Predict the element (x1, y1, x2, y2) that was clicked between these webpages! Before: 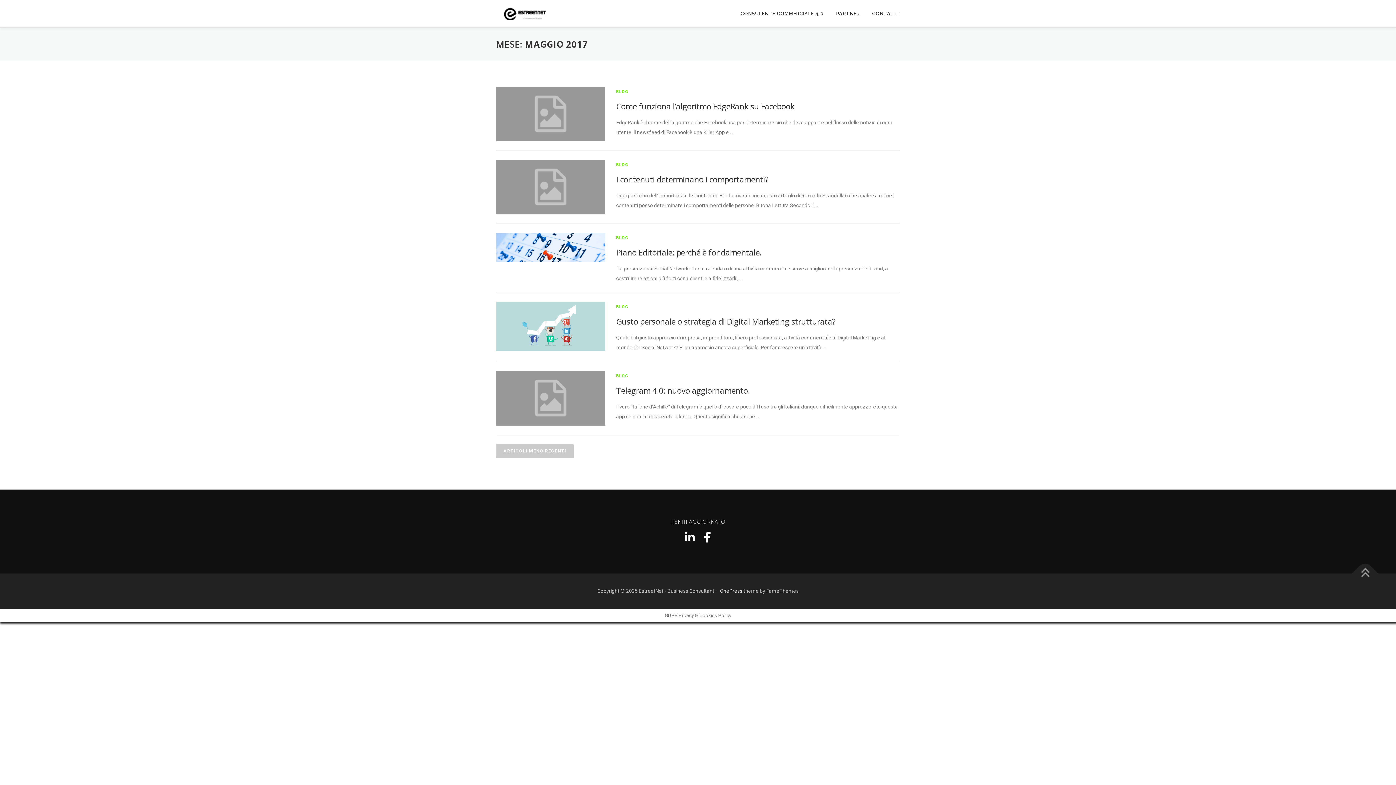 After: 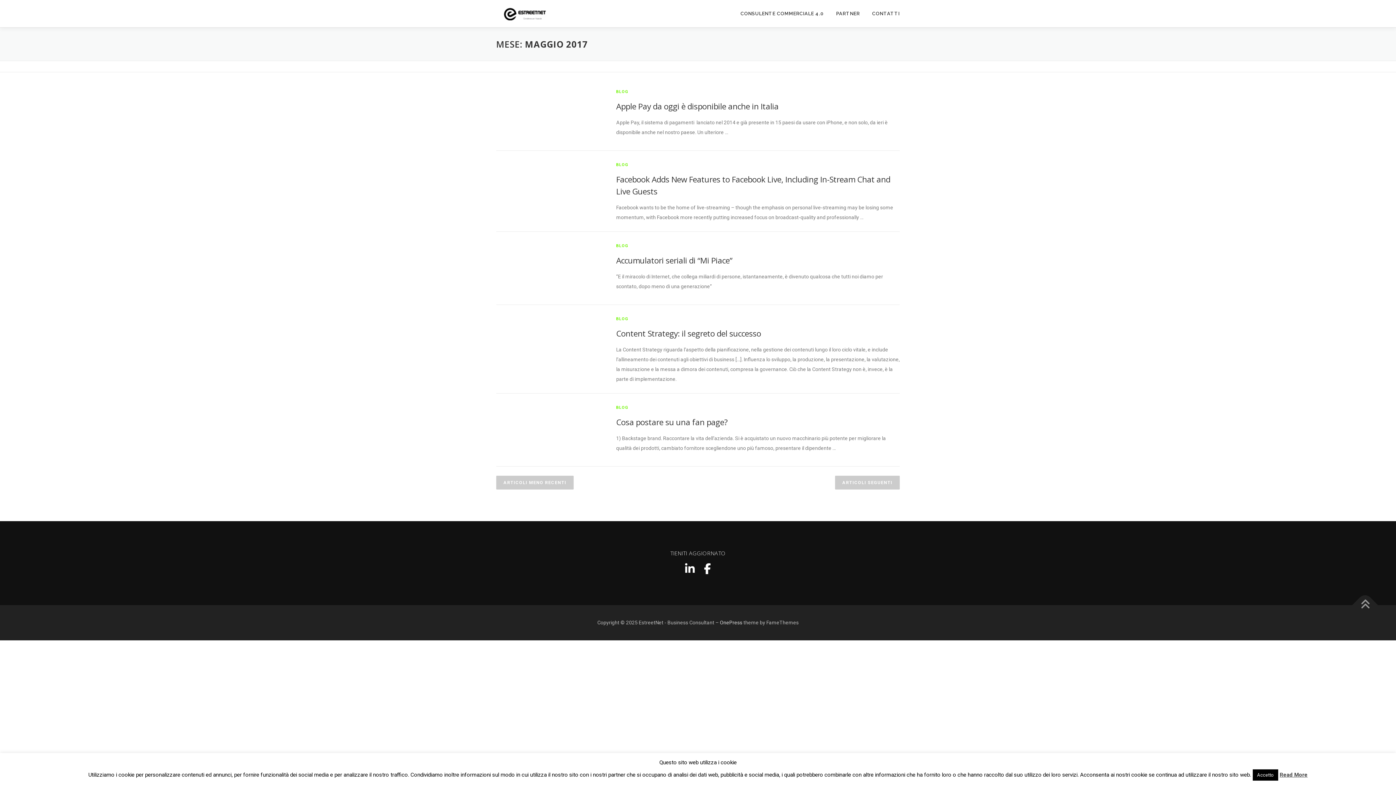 Action: bbox: (496, 444, 573, 458) label: ARTICOLI MENO RECENTI